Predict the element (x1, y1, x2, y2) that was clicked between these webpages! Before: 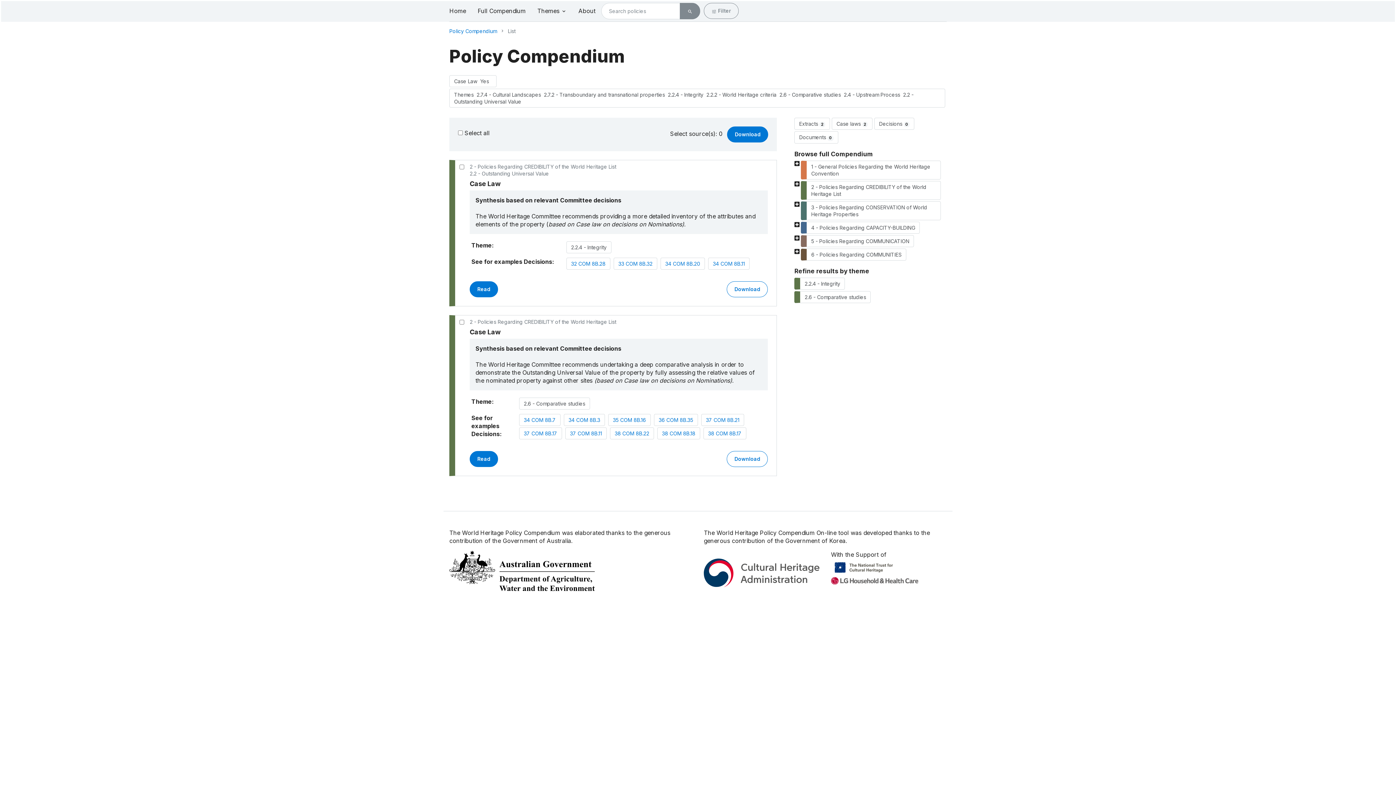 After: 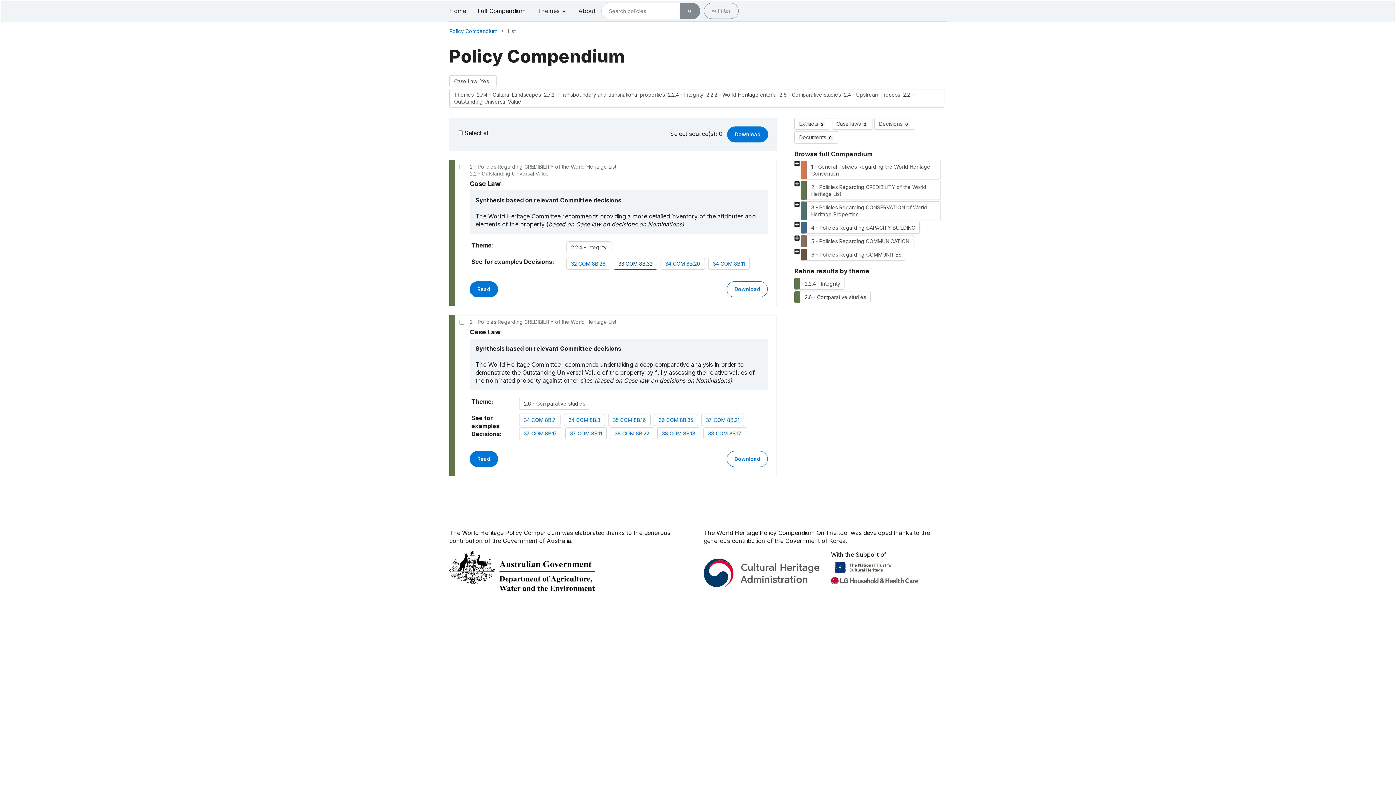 Action: bbox: (618, 260, 652, 266) label: 33 COM 8B.32